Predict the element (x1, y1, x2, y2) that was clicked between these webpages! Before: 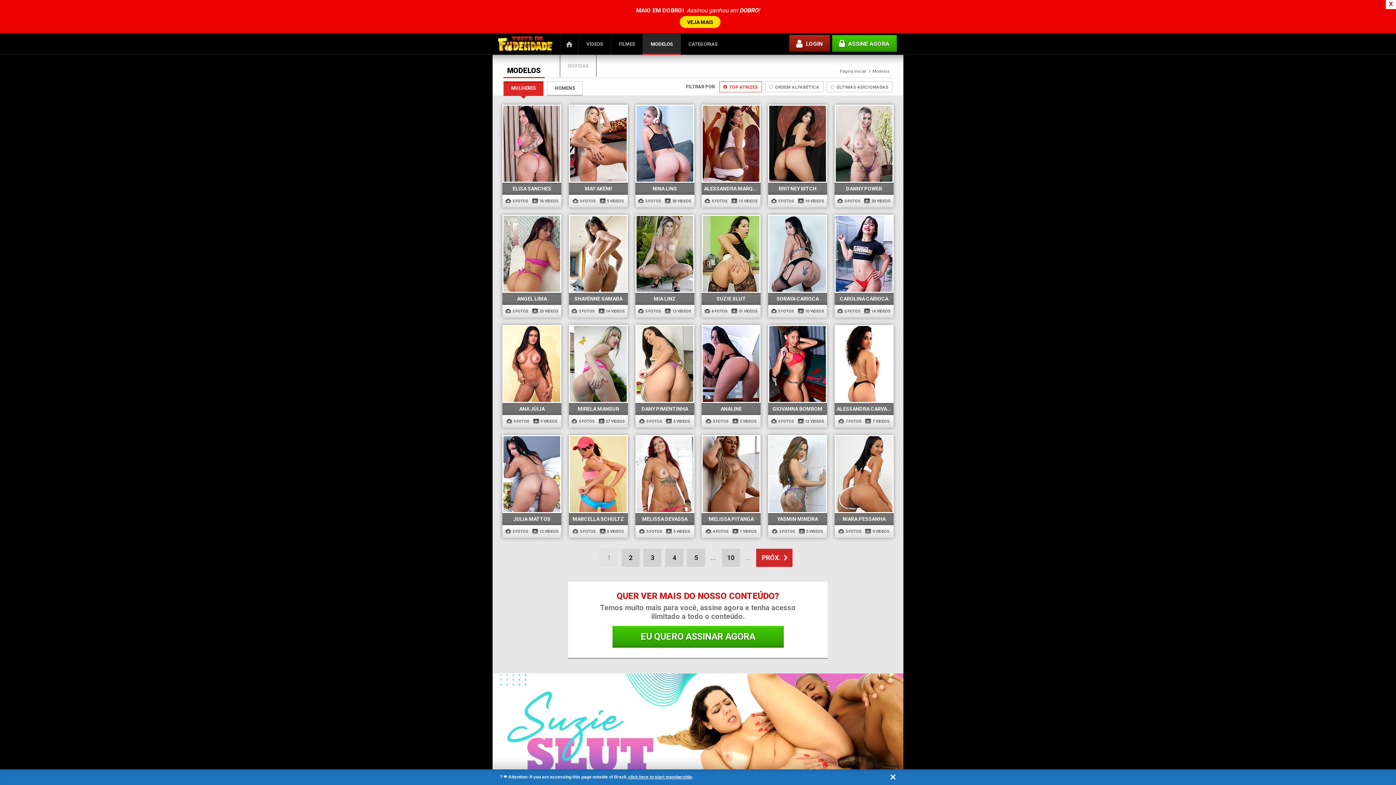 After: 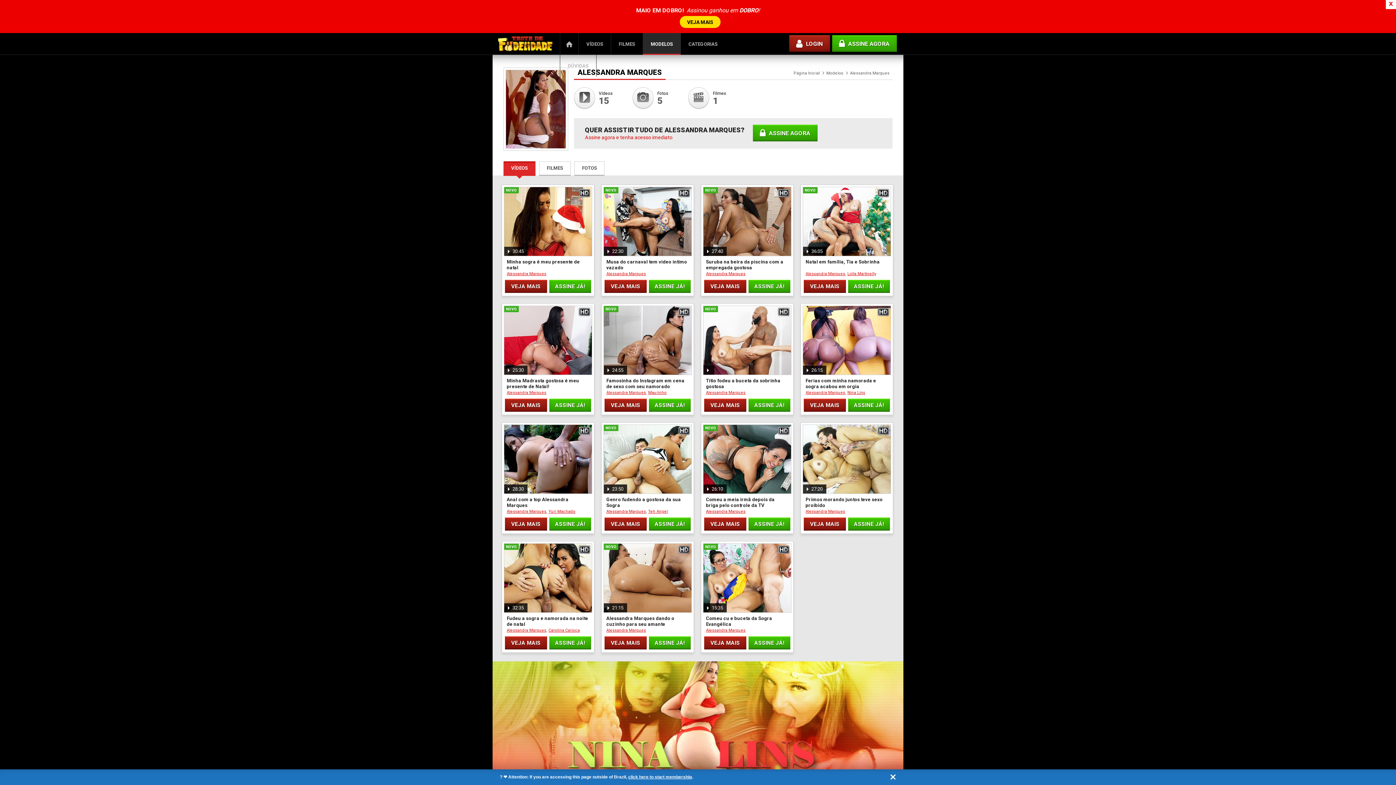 Action: bbox: (731, 198, 758, 203) label:  15 VIDEOS